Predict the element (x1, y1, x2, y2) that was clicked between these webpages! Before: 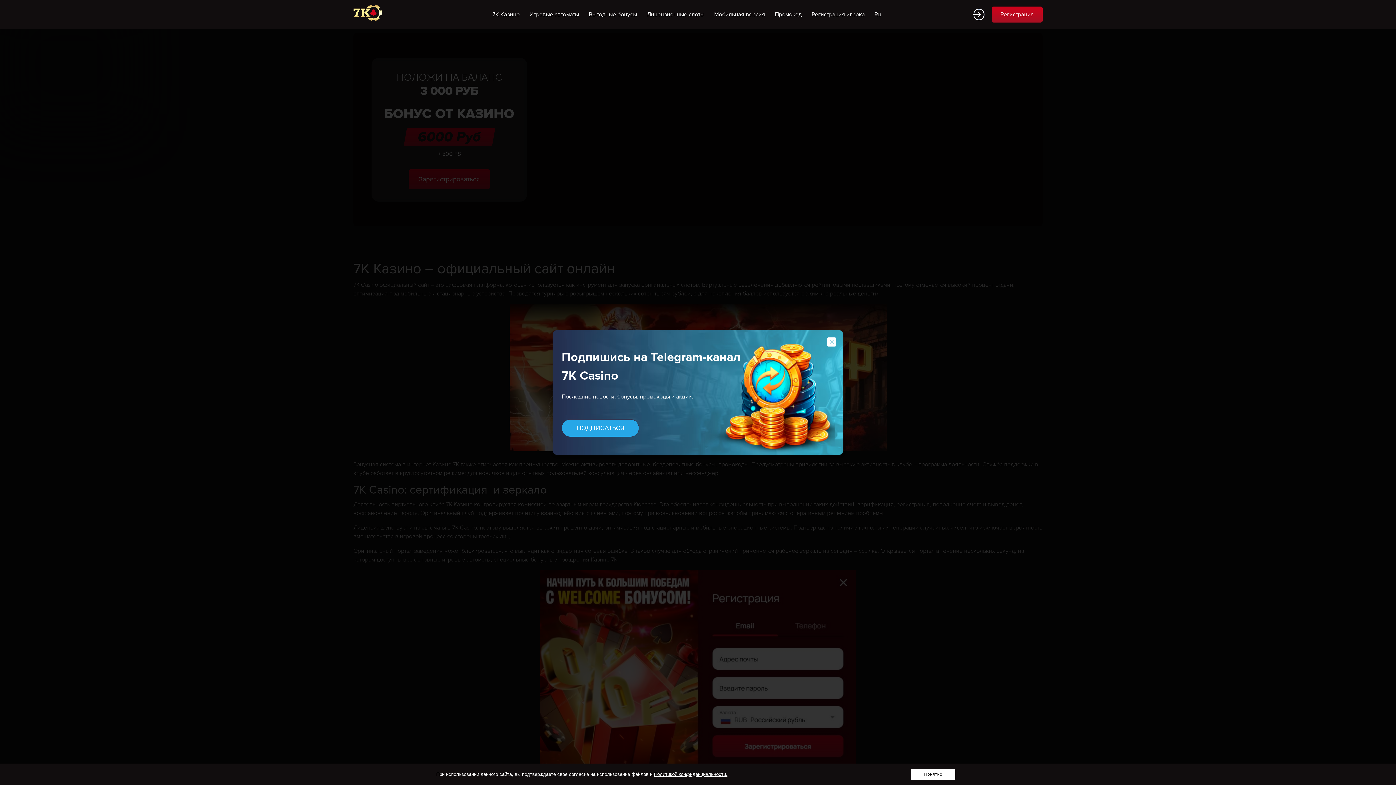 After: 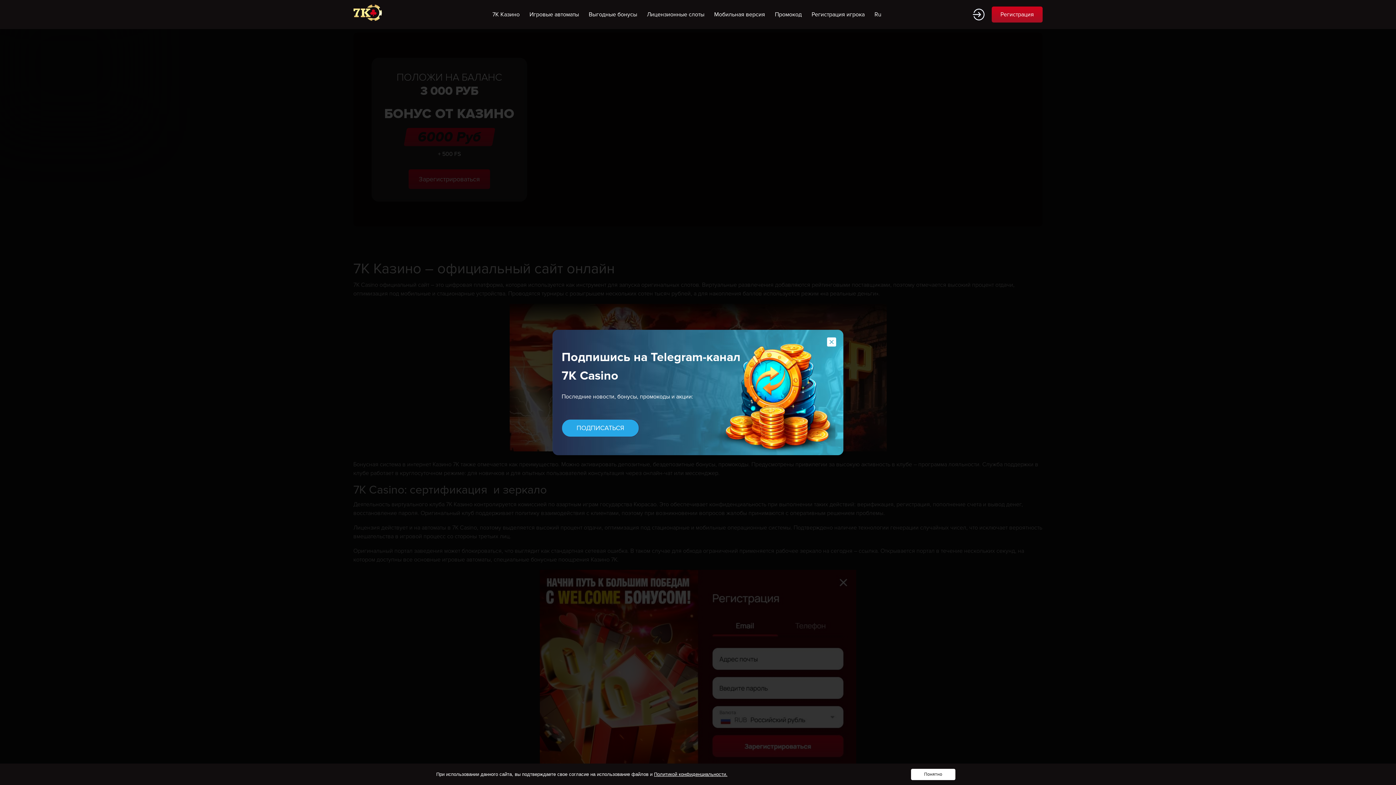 Action: bbox: (973, 8, 984, 20)